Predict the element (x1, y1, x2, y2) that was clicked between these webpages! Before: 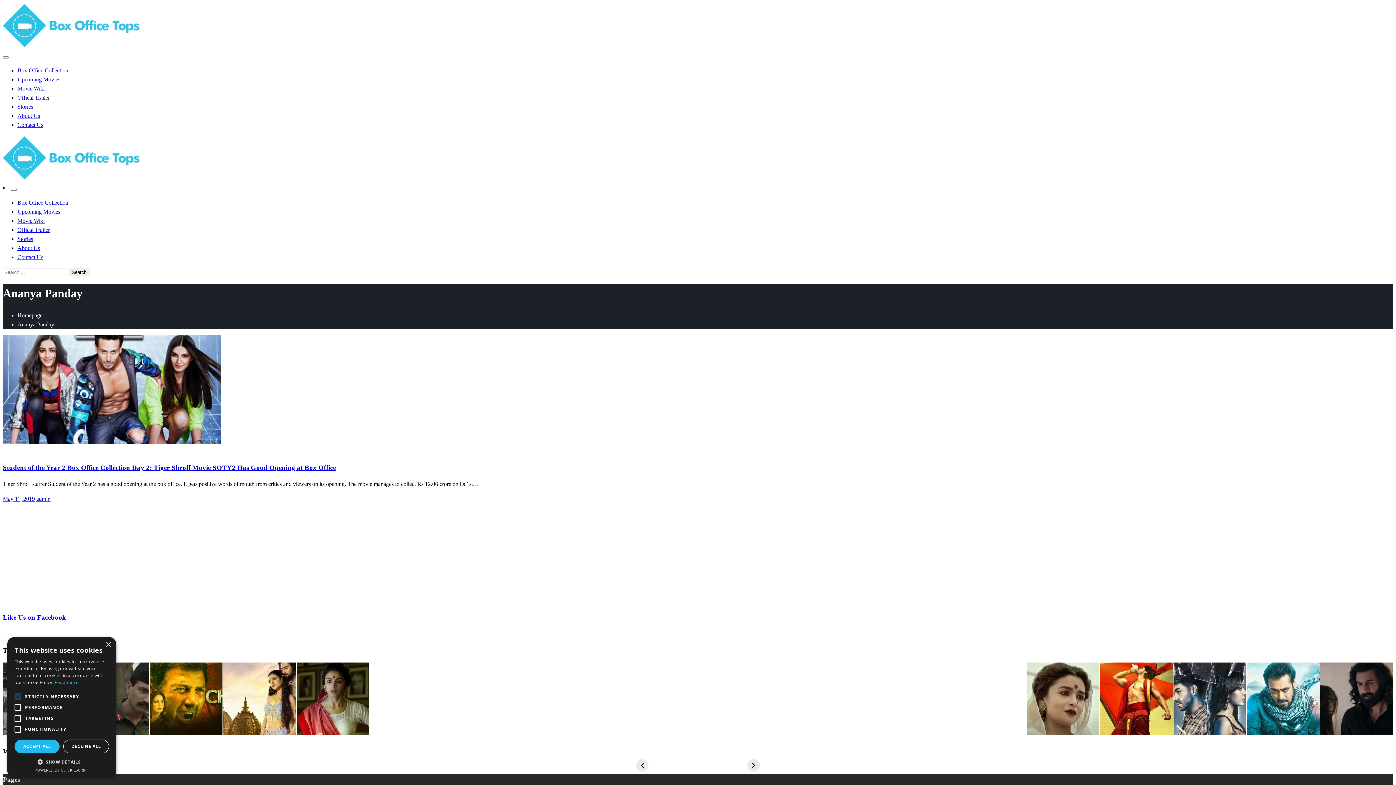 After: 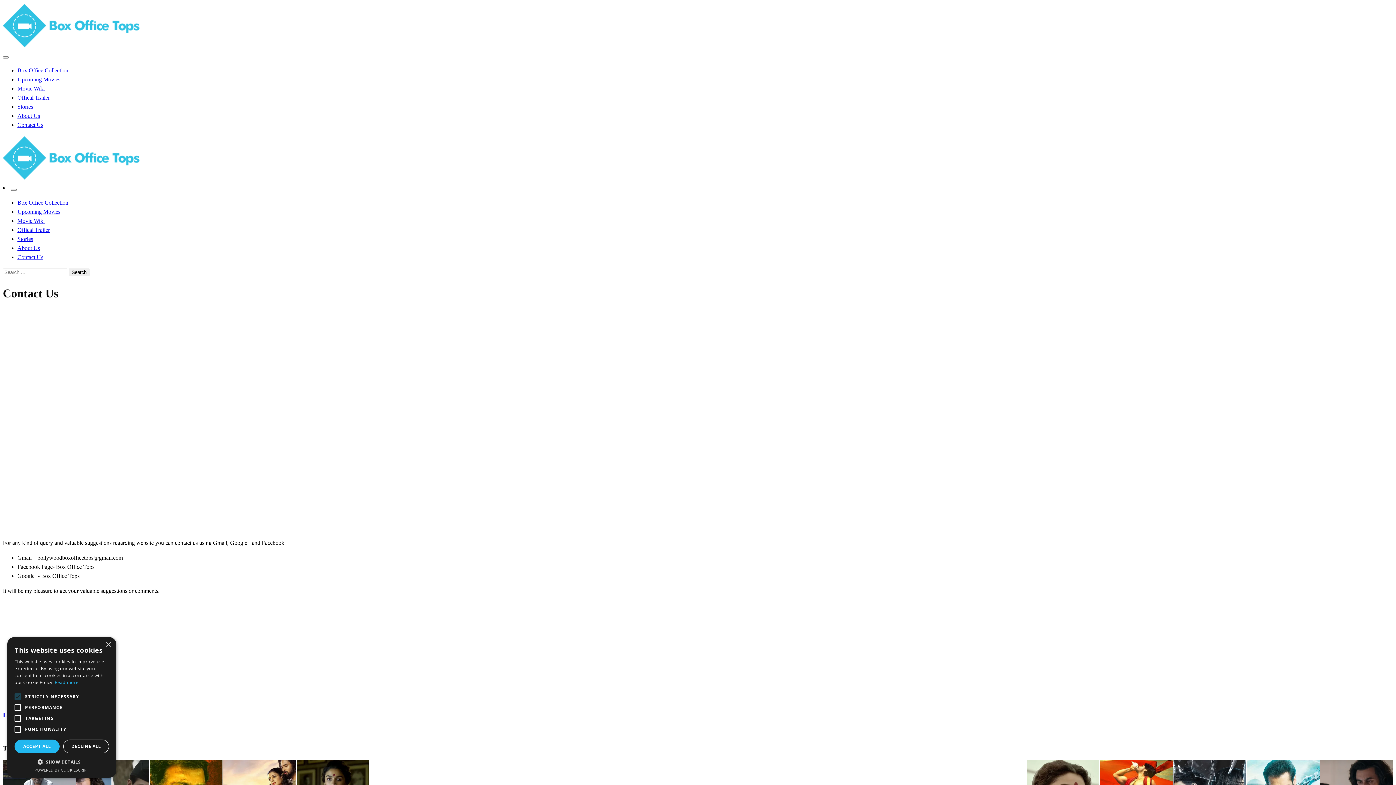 Action: bbox: (17, 254, 43, 260) label: Contact Us